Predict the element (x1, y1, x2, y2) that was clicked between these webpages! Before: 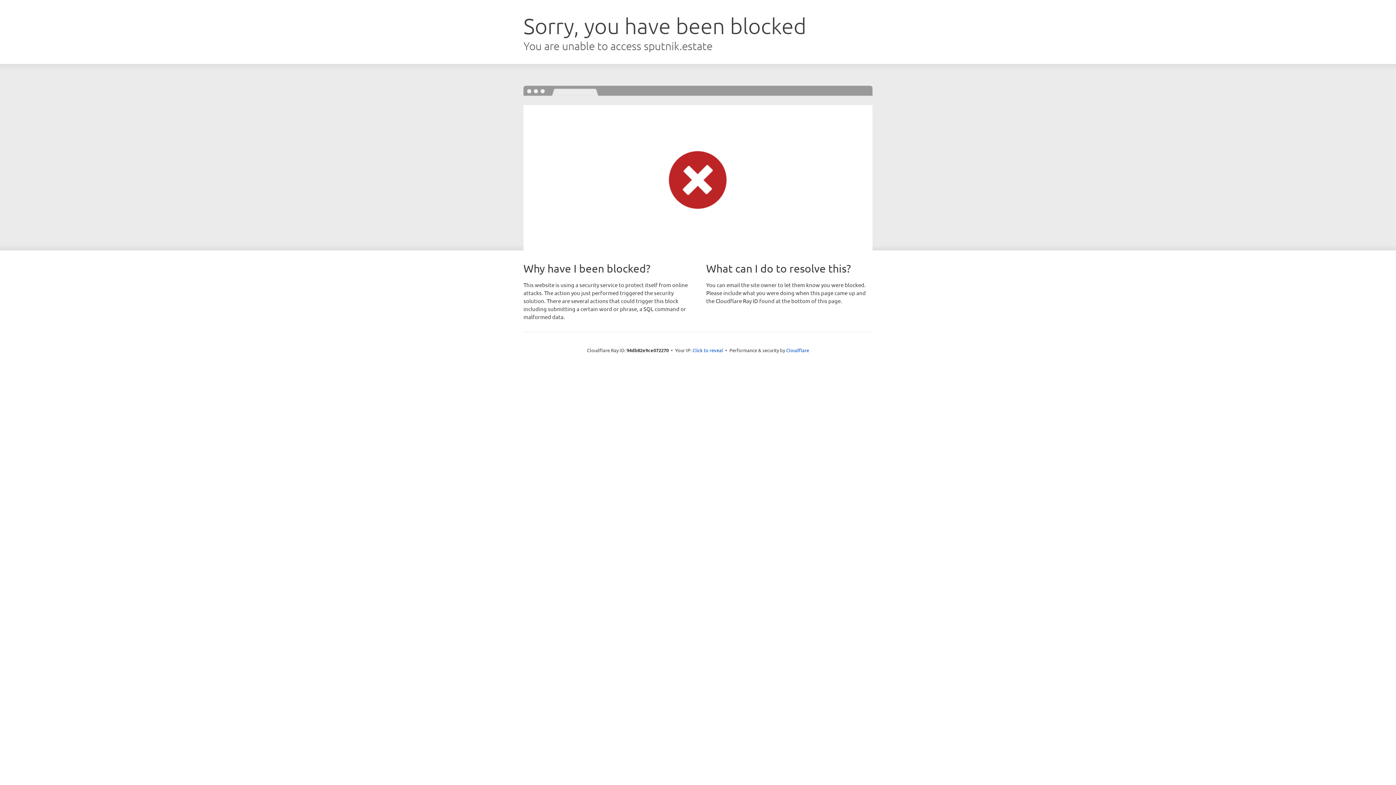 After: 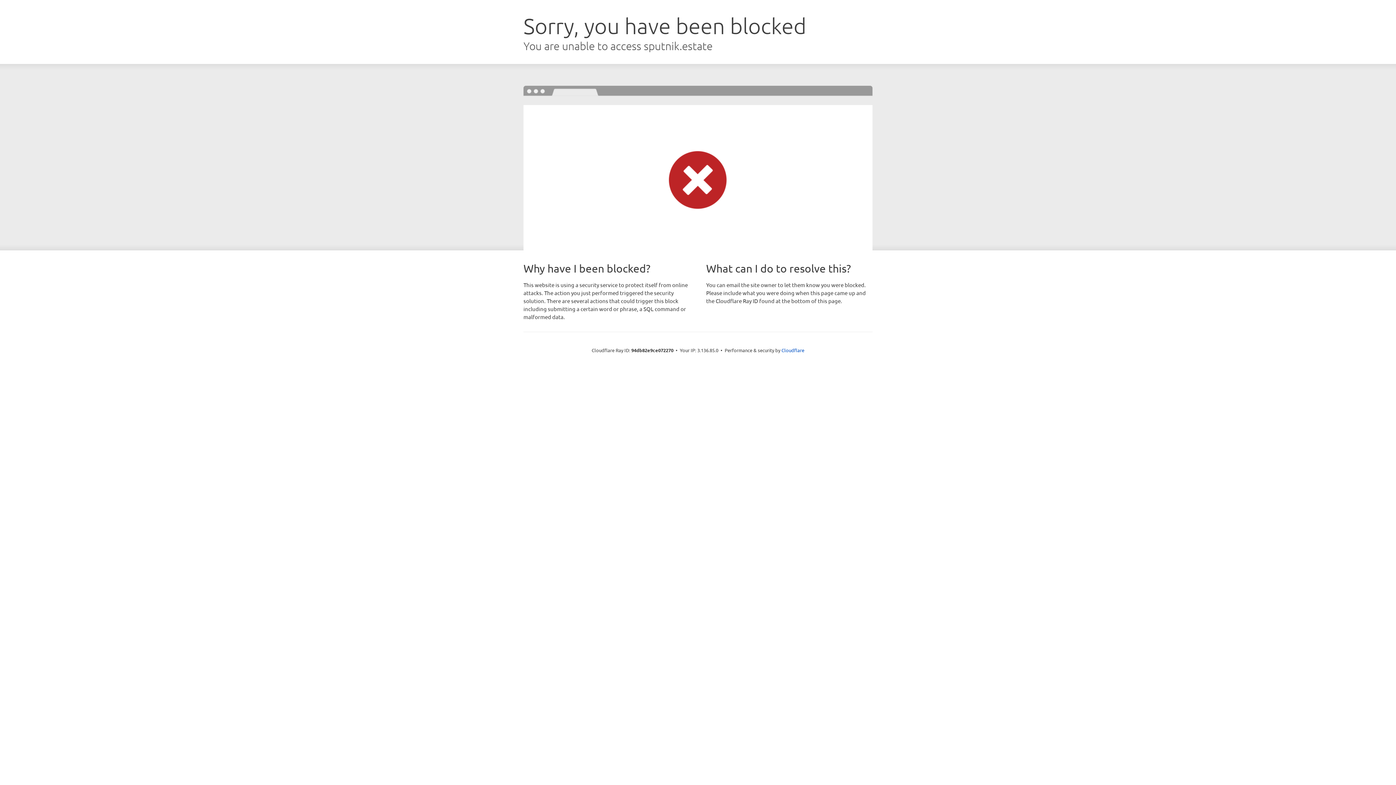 Action: label: Click to reveal bbox: (692, 346, 723, 353)